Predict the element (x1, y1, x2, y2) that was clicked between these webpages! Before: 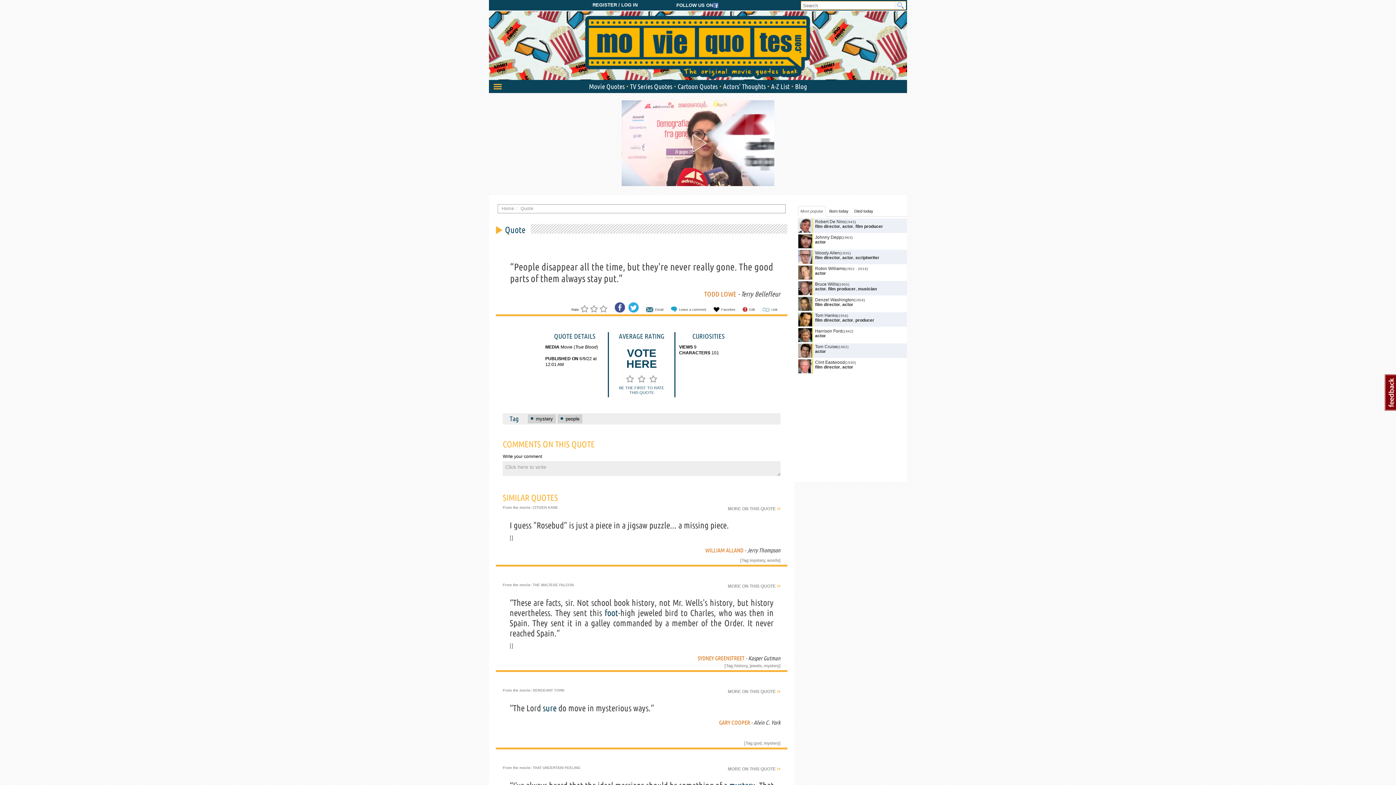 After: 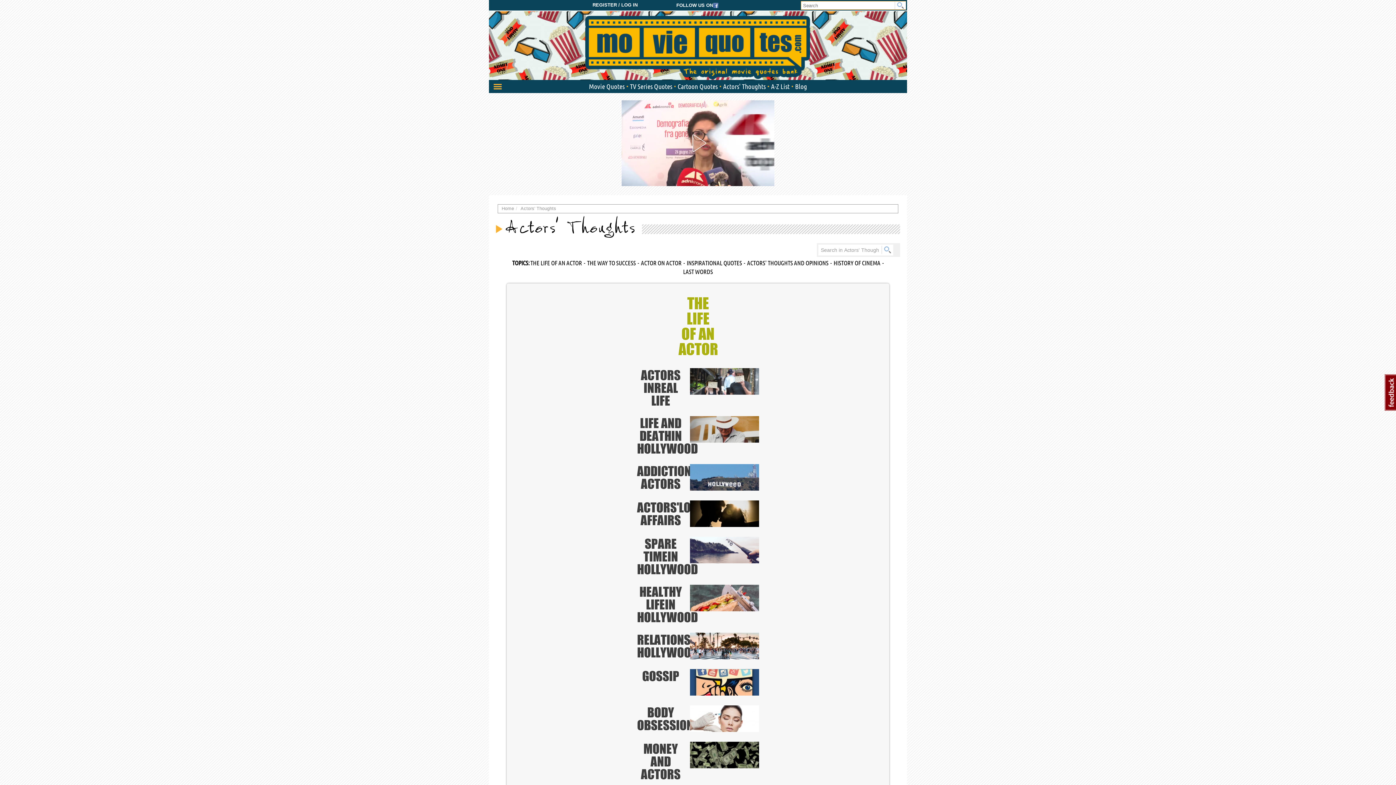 Action: label: Actors' Thoughts bbox: (723, 79, 765, 92)